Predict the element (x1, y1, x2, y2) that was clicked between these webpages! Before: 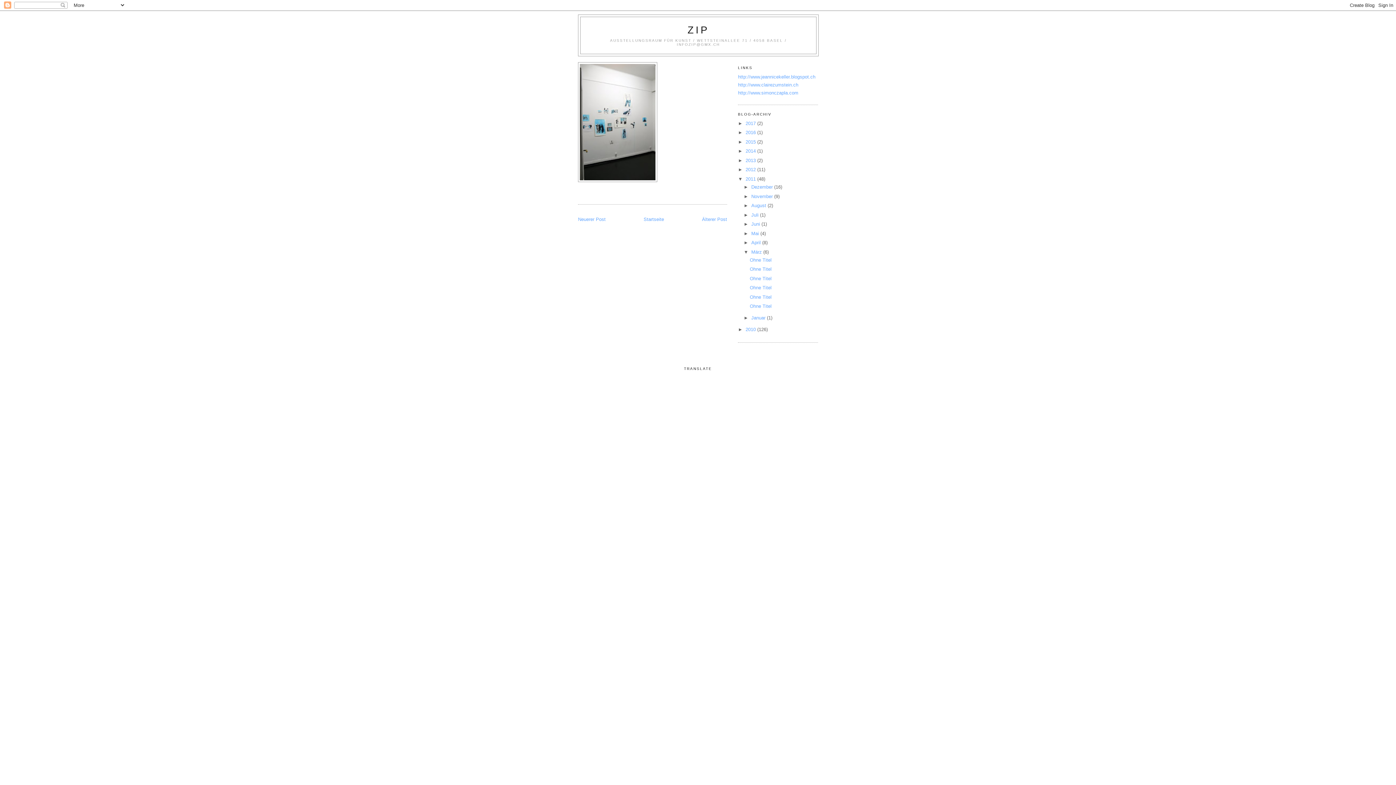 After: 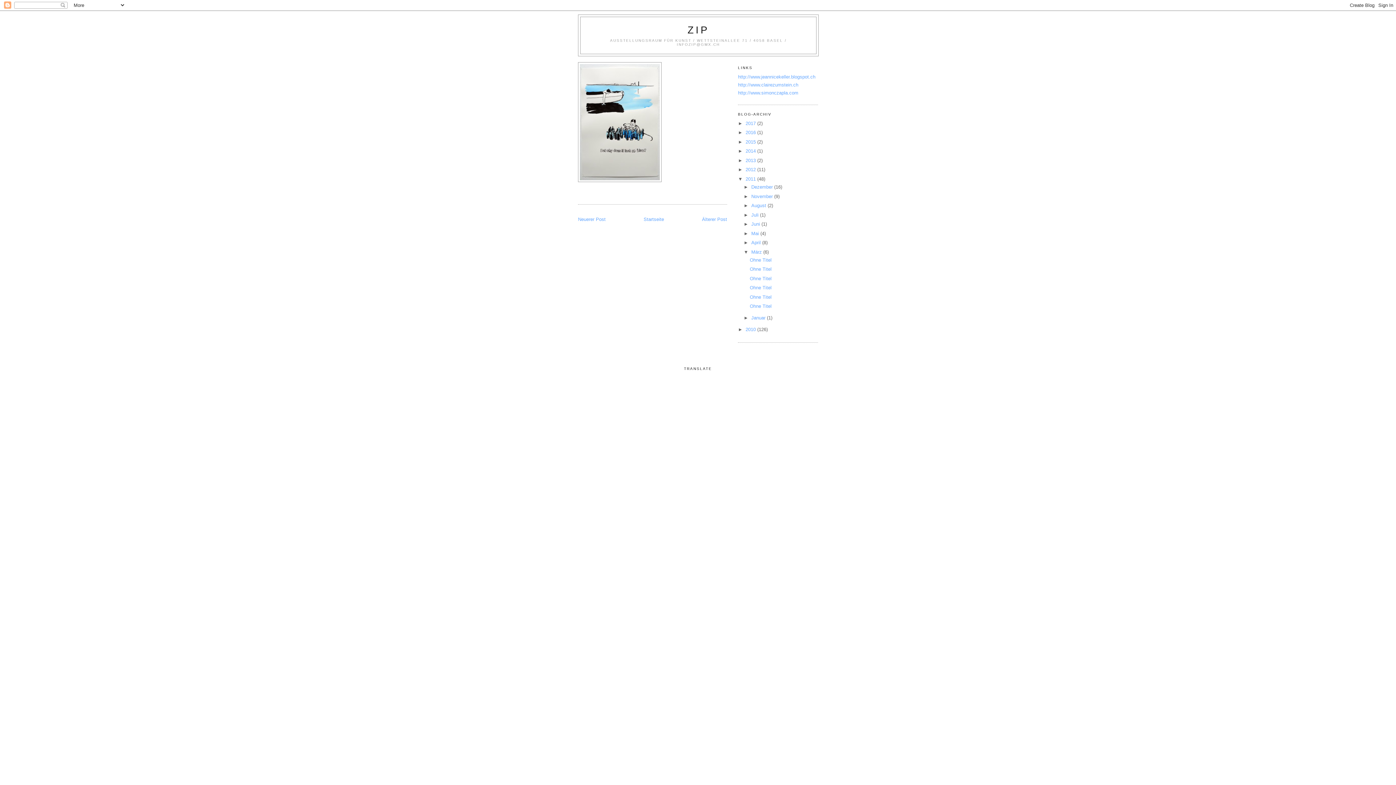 Action: bbox: (749, 266, 771, 272) label: Ohne Titel